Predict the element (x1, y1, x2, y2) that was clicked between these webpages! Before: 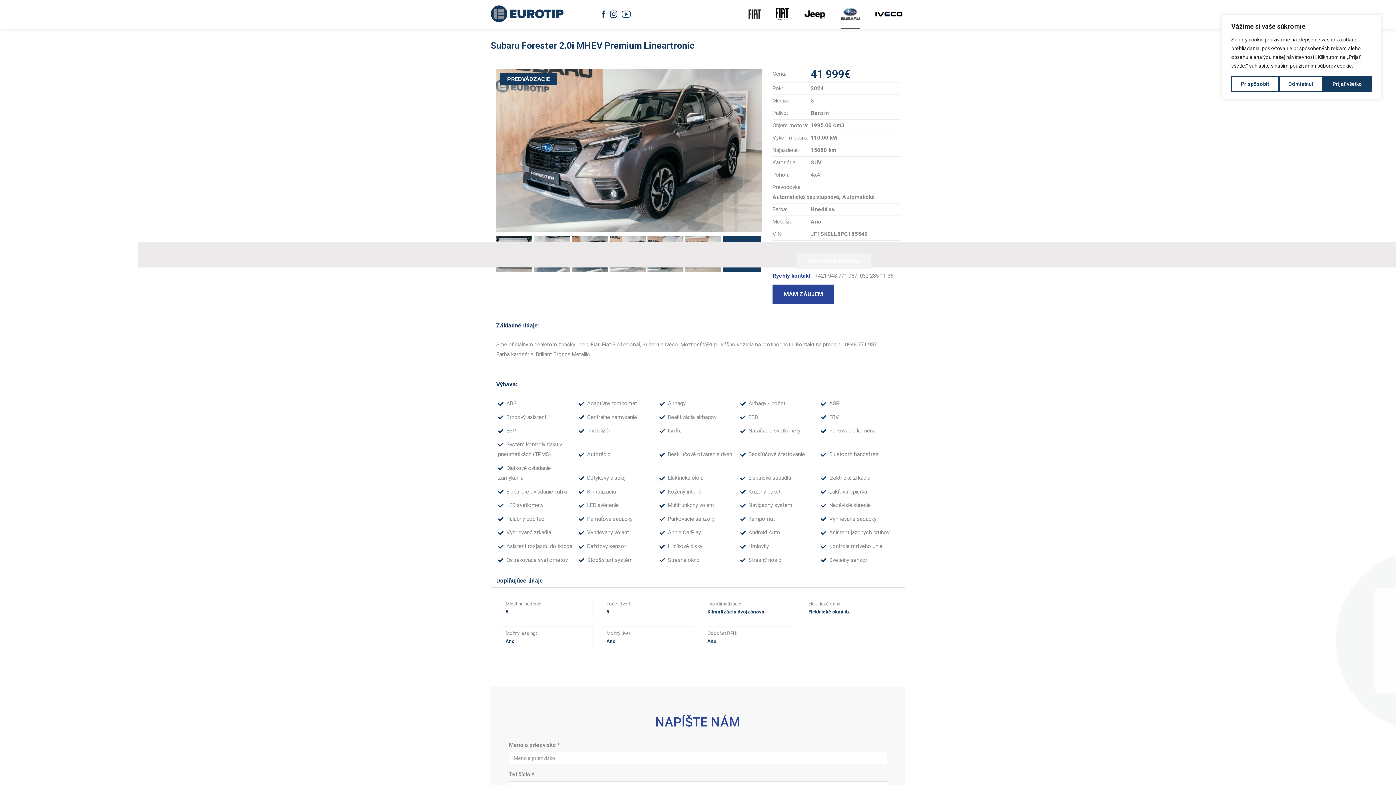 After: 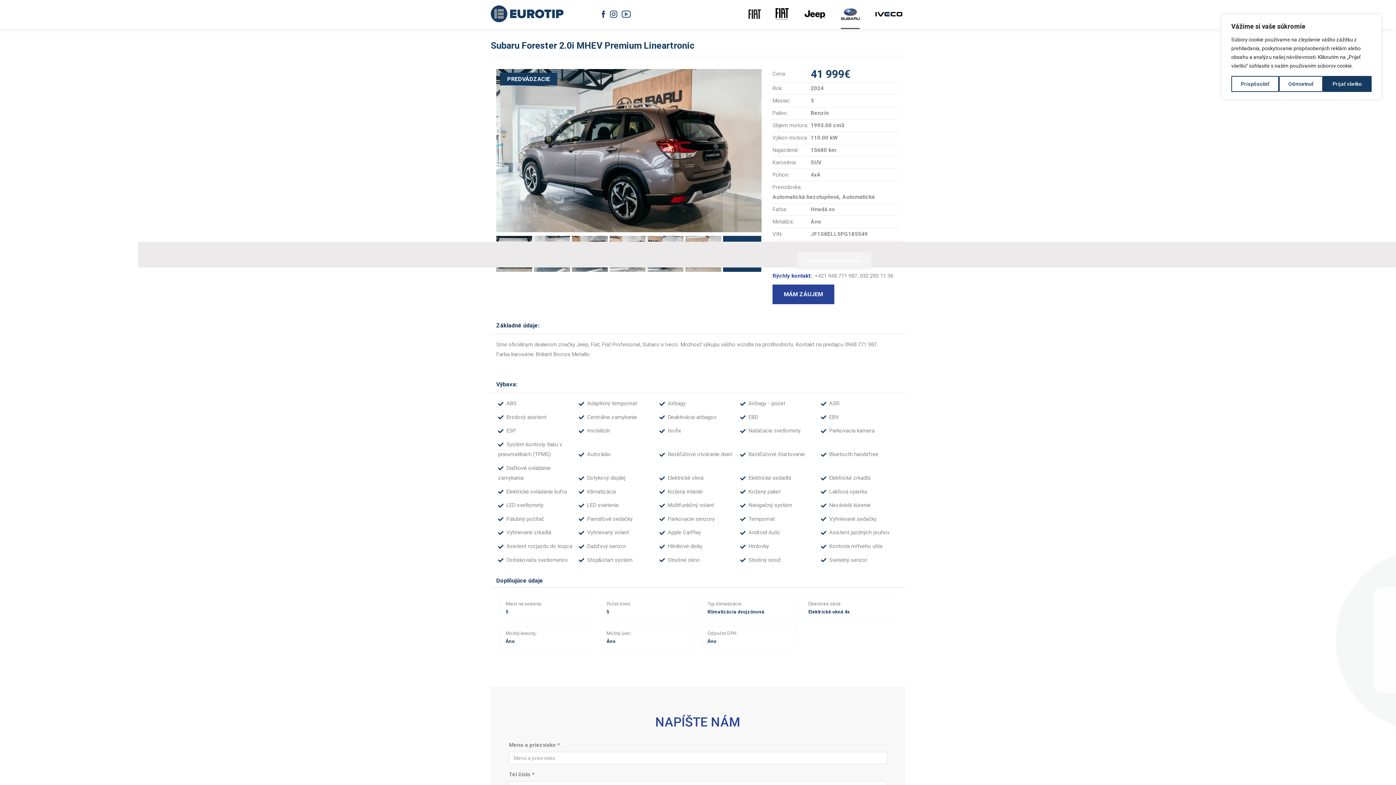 Action: bbox: (610, 10, 617, 17)